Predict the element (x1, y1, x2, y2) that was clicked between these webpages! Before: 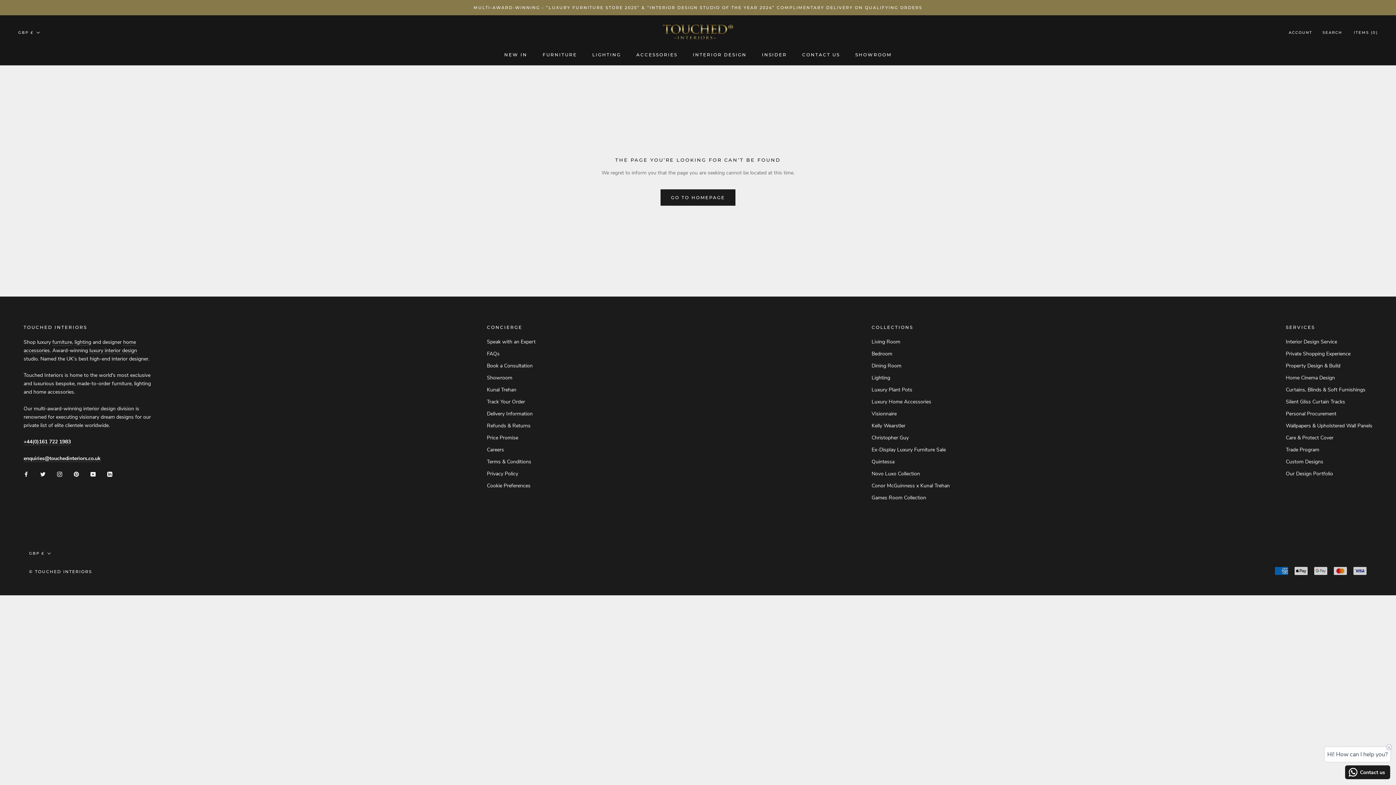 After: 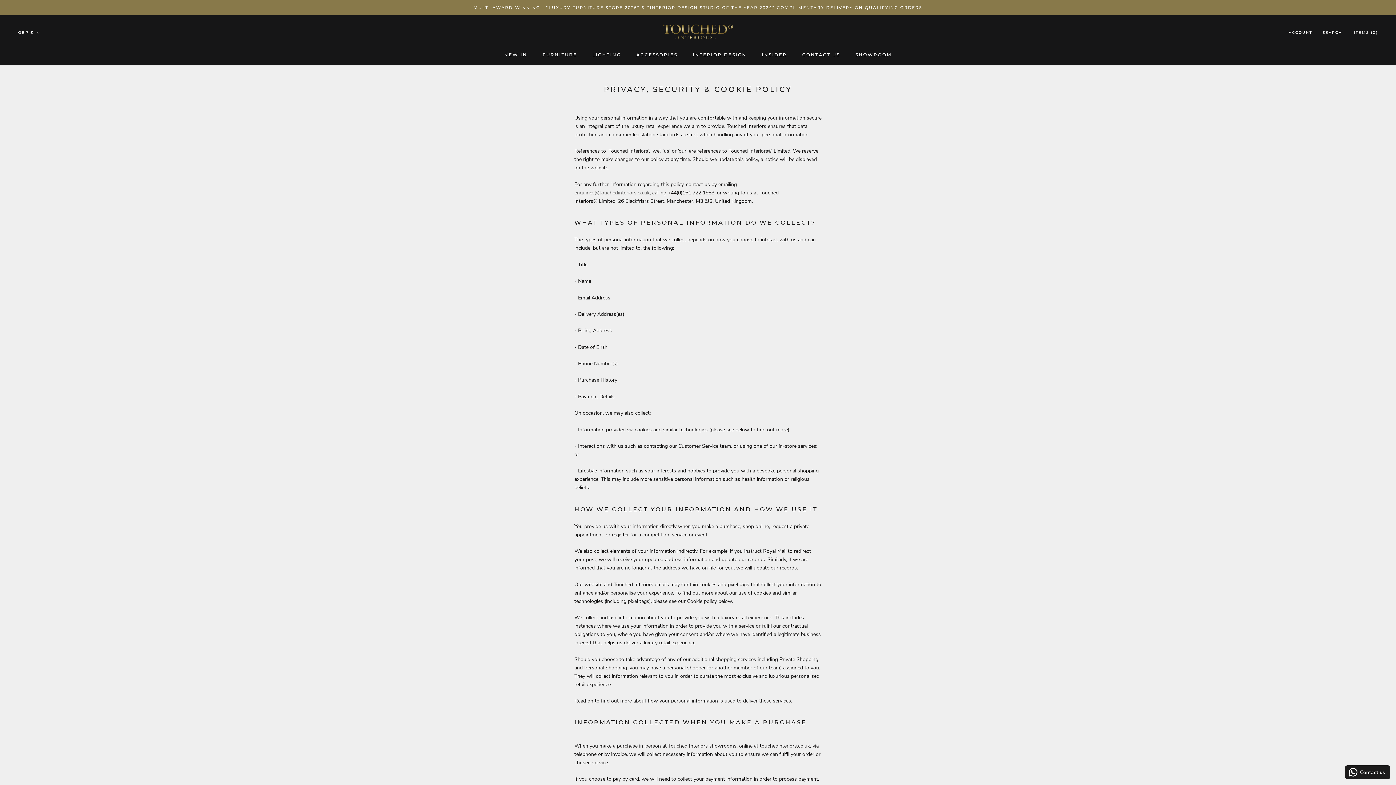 Action: bbox: (487, 482, 535, 489) label: Cookie Preferences